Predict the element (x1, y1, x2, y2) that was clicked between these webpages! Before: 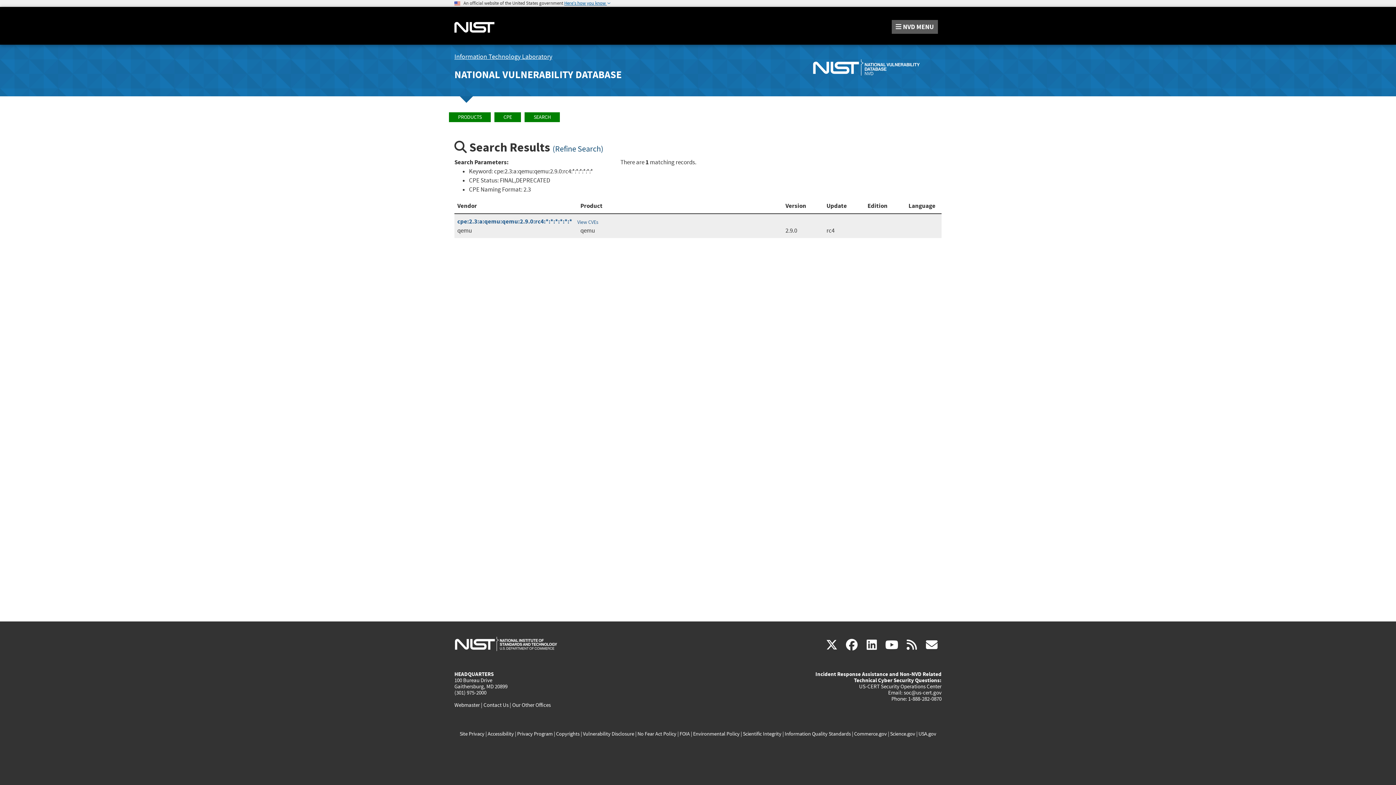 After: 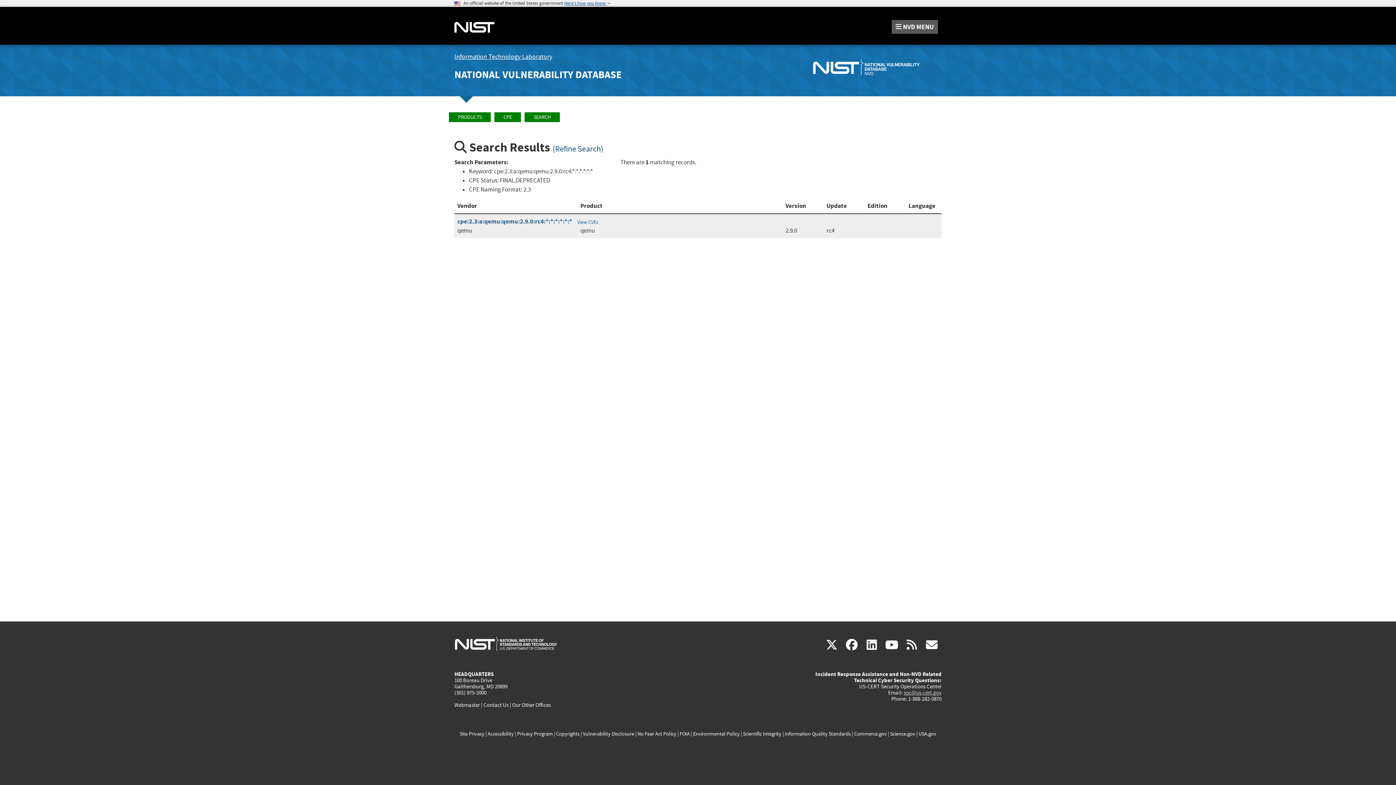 Action: label: soc@us-cert.gov bbox: (904, 689, 941, 696)